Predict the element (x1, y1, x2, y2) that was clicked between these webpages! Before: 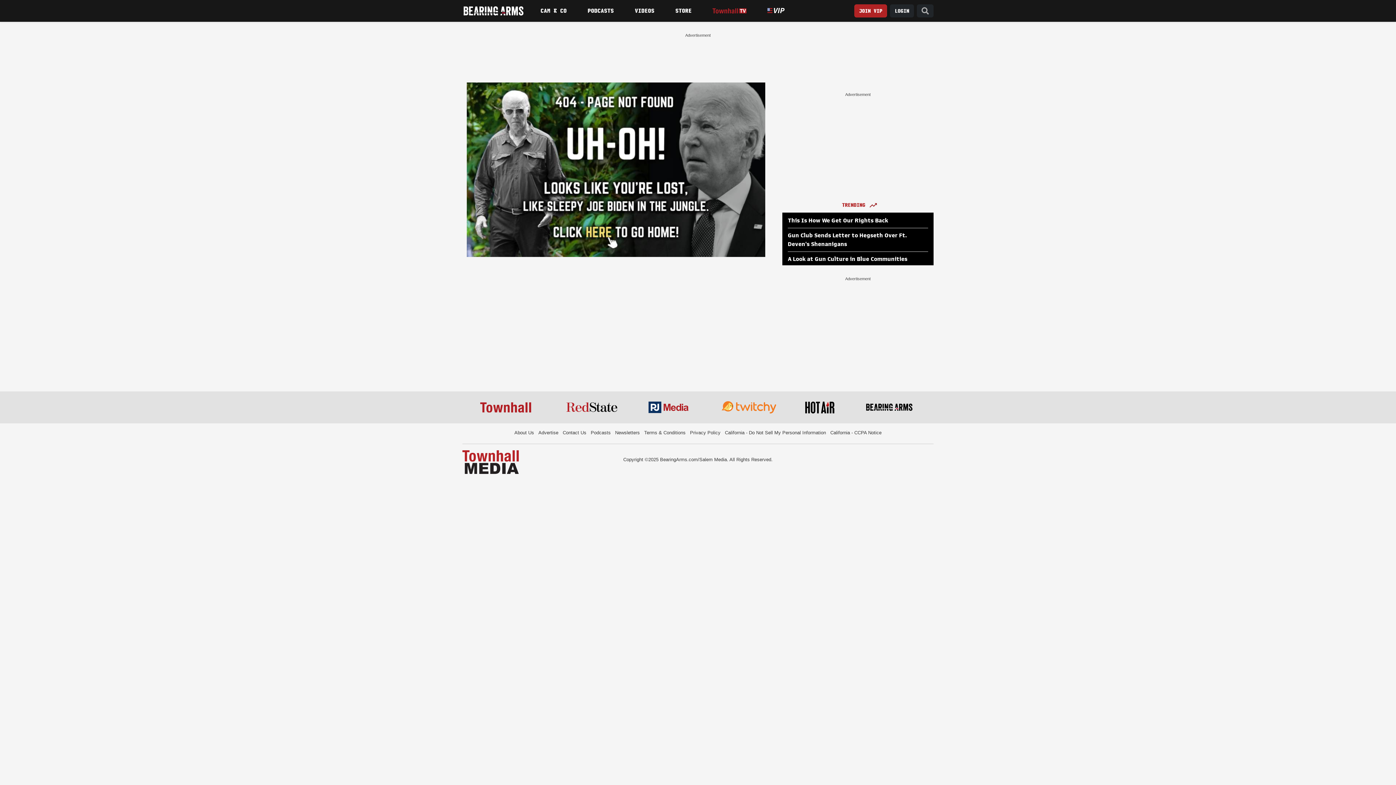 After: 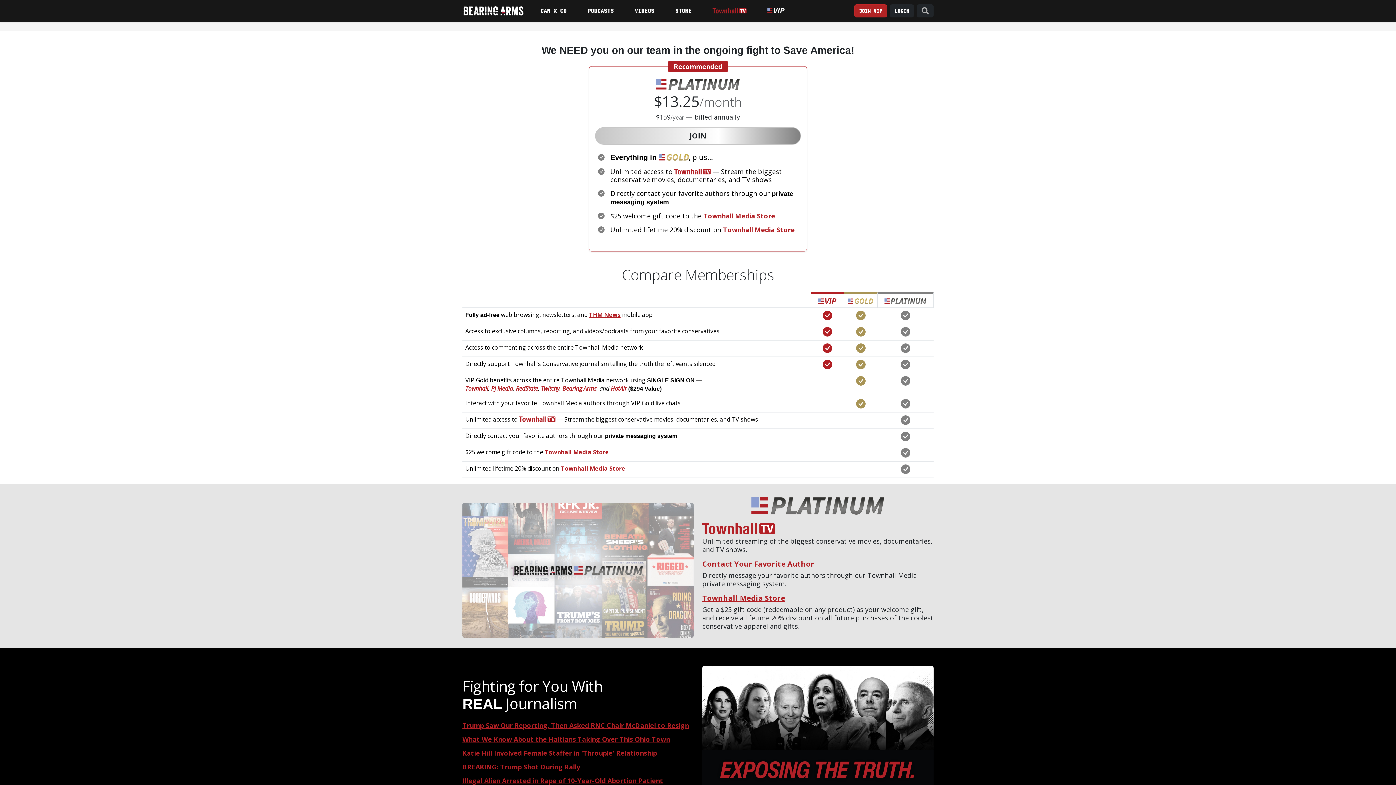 Action: label: Townhall TV bbox: (702, 0, 757, 20)